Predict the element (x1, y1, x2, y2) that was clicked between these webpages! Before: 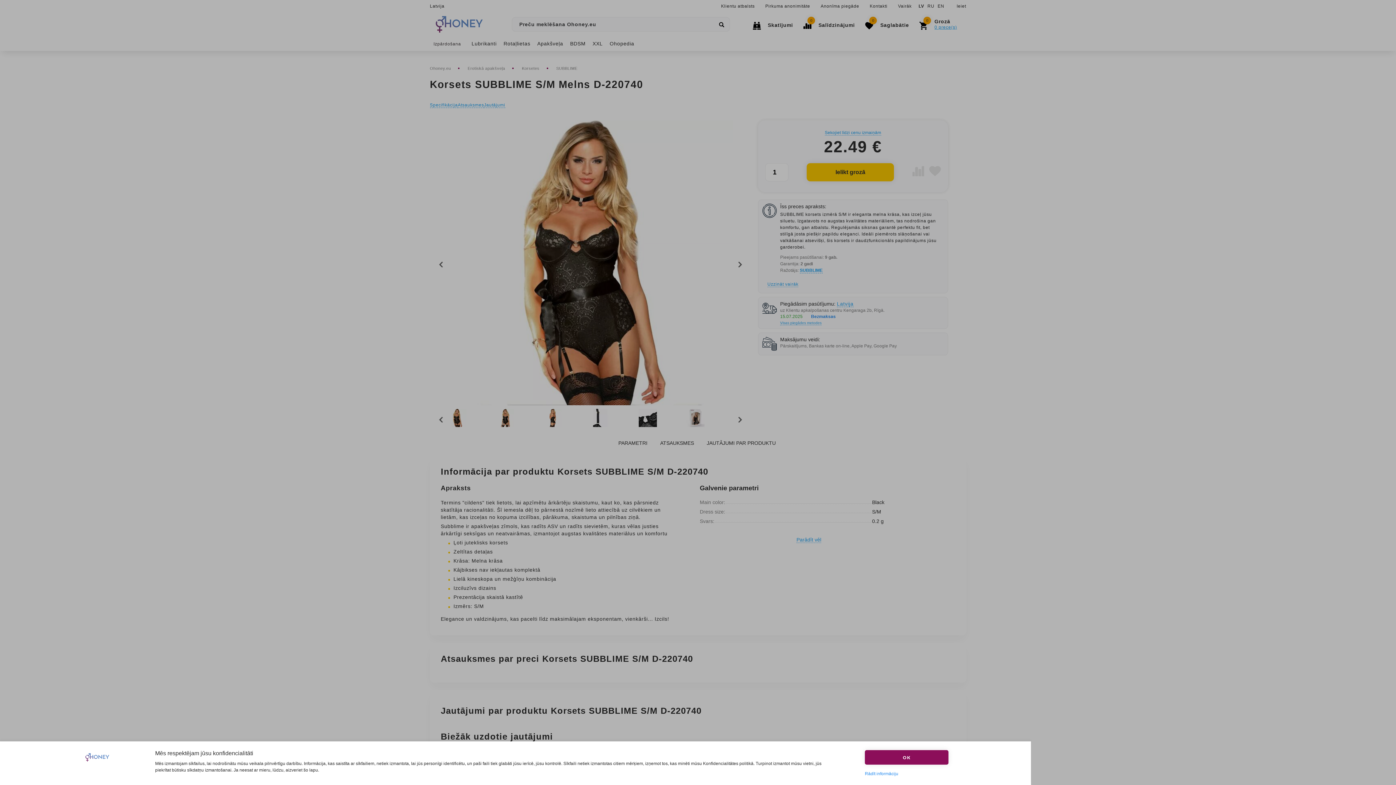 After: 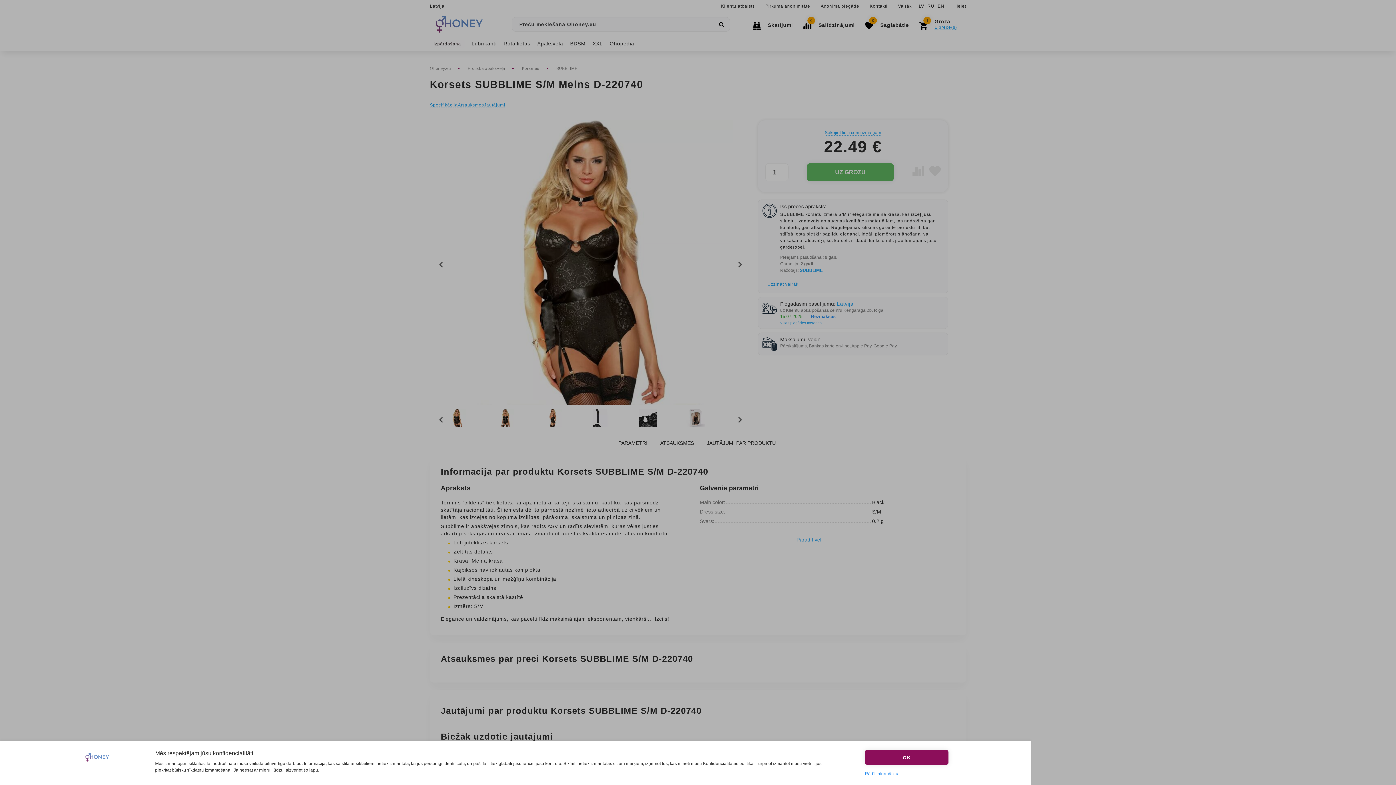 Action: label: Ielikt grozā bbox: (807, 163, 894, 181)